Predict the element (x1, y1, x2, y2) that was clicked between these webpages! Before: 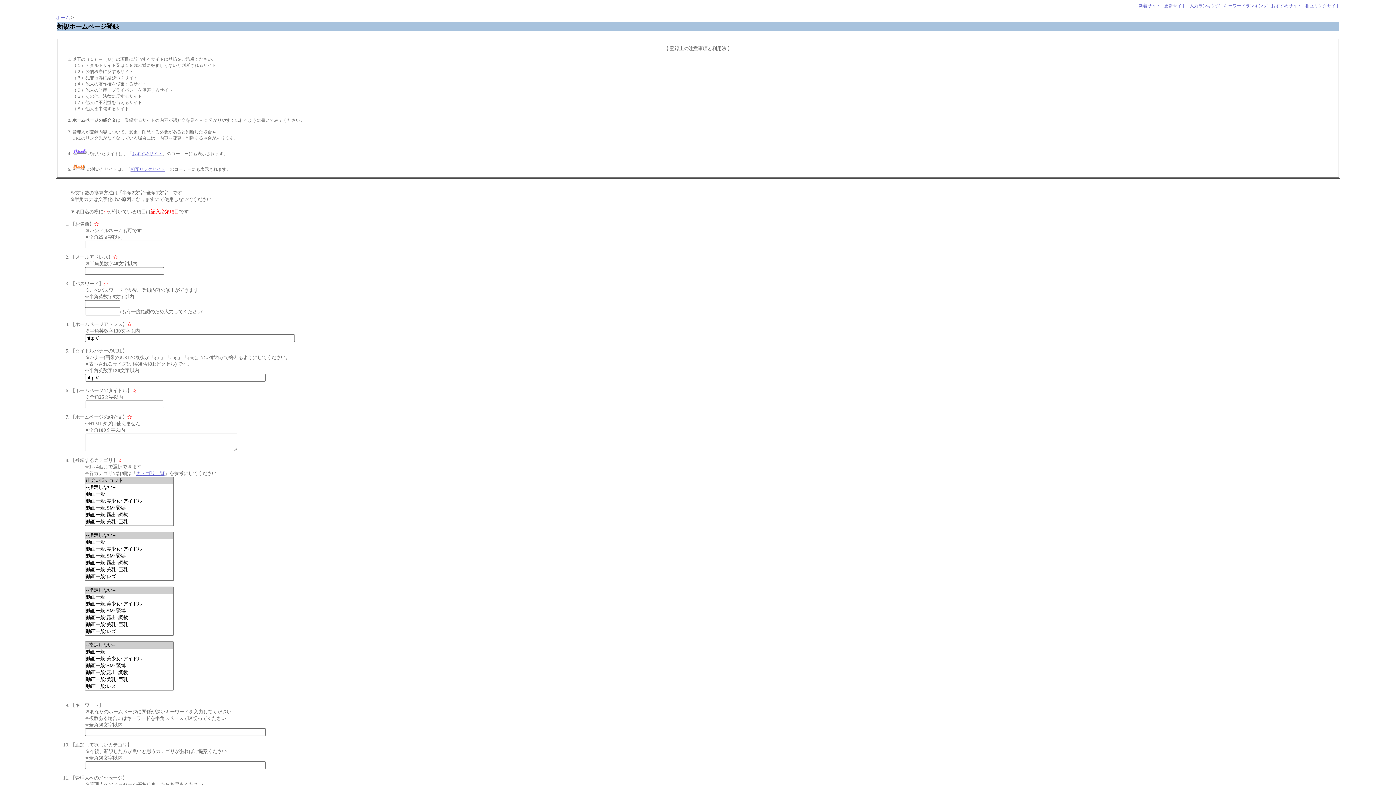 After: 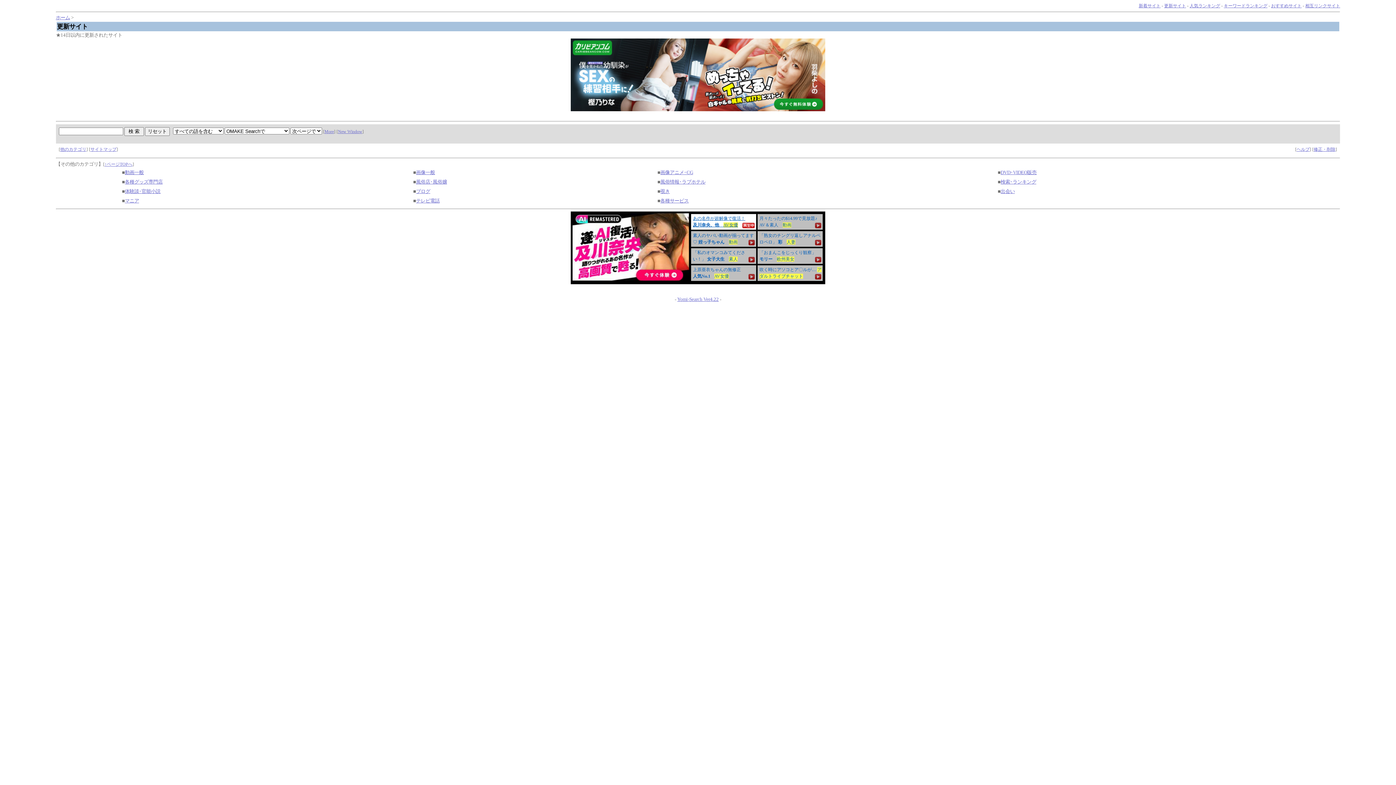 Action: bbox: (1164, 3, 1186, 8) label: 更新サイト